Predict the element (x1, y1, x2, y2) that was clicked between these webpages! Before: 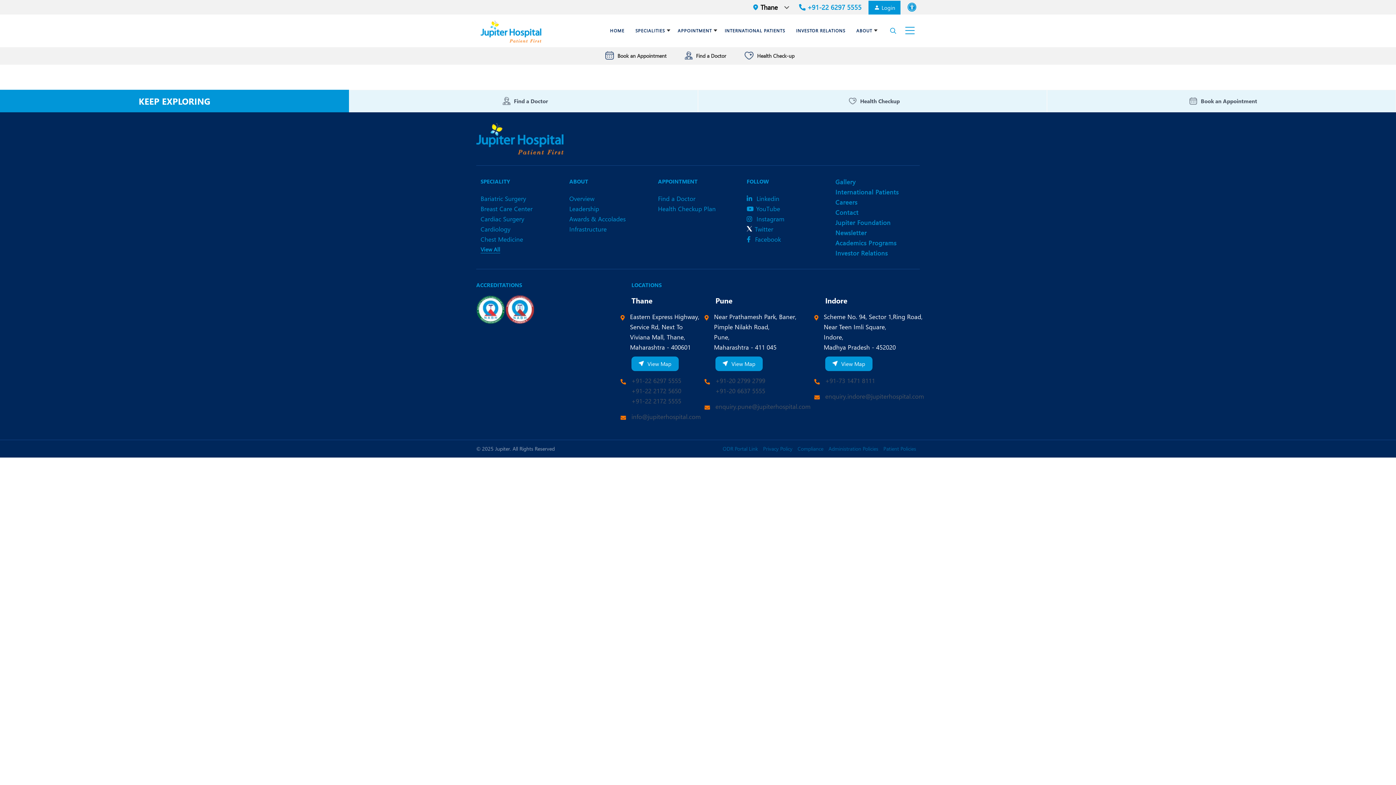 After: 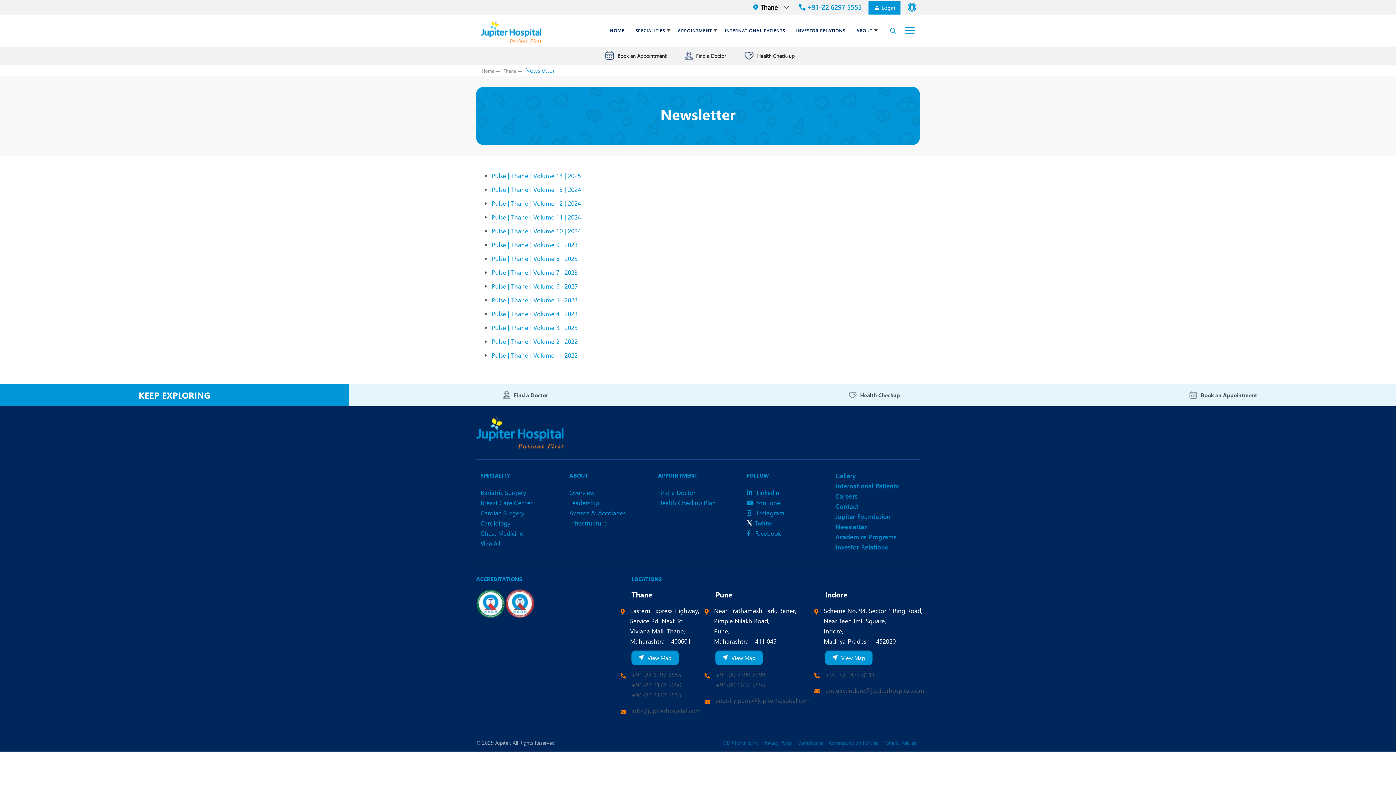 Action: bbox: (835, 228, 866, 236) label: Newsletter